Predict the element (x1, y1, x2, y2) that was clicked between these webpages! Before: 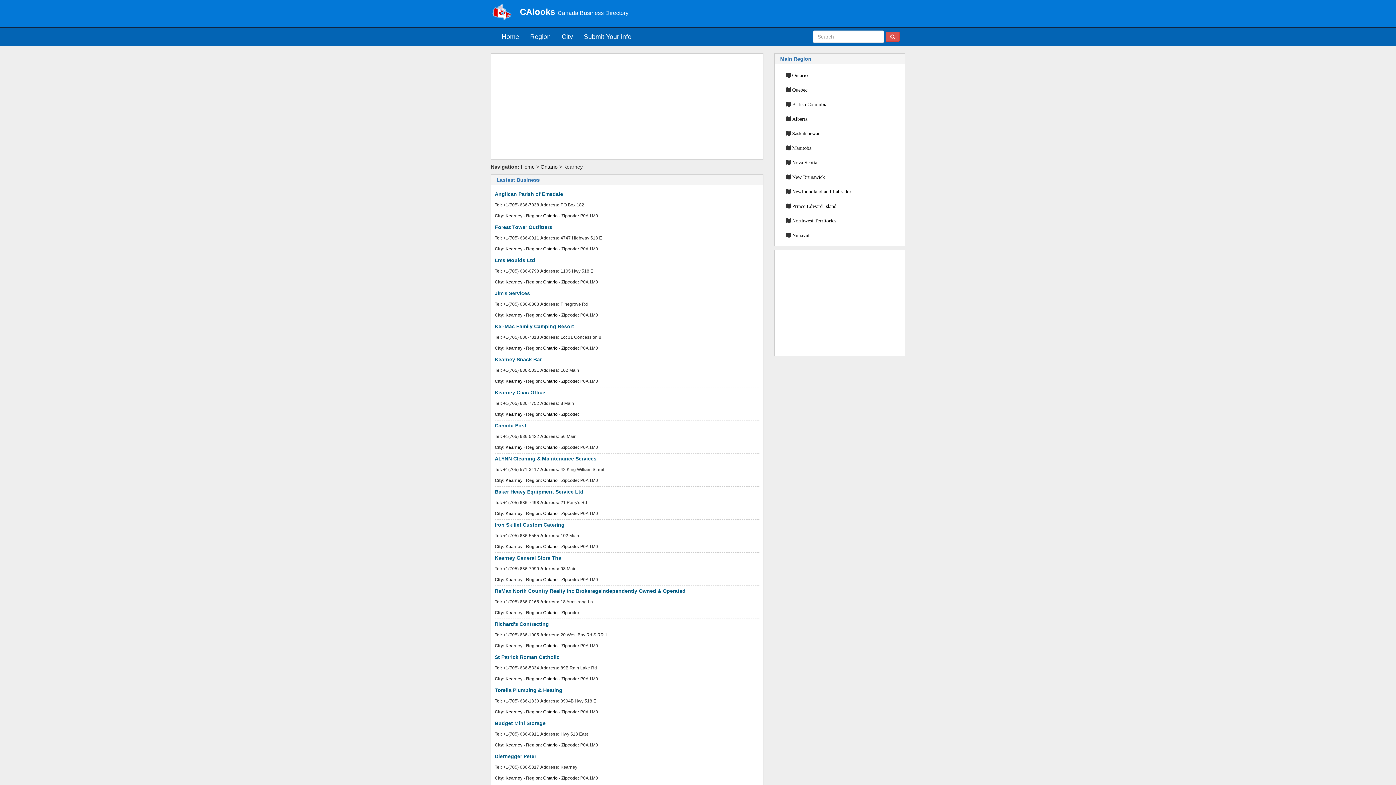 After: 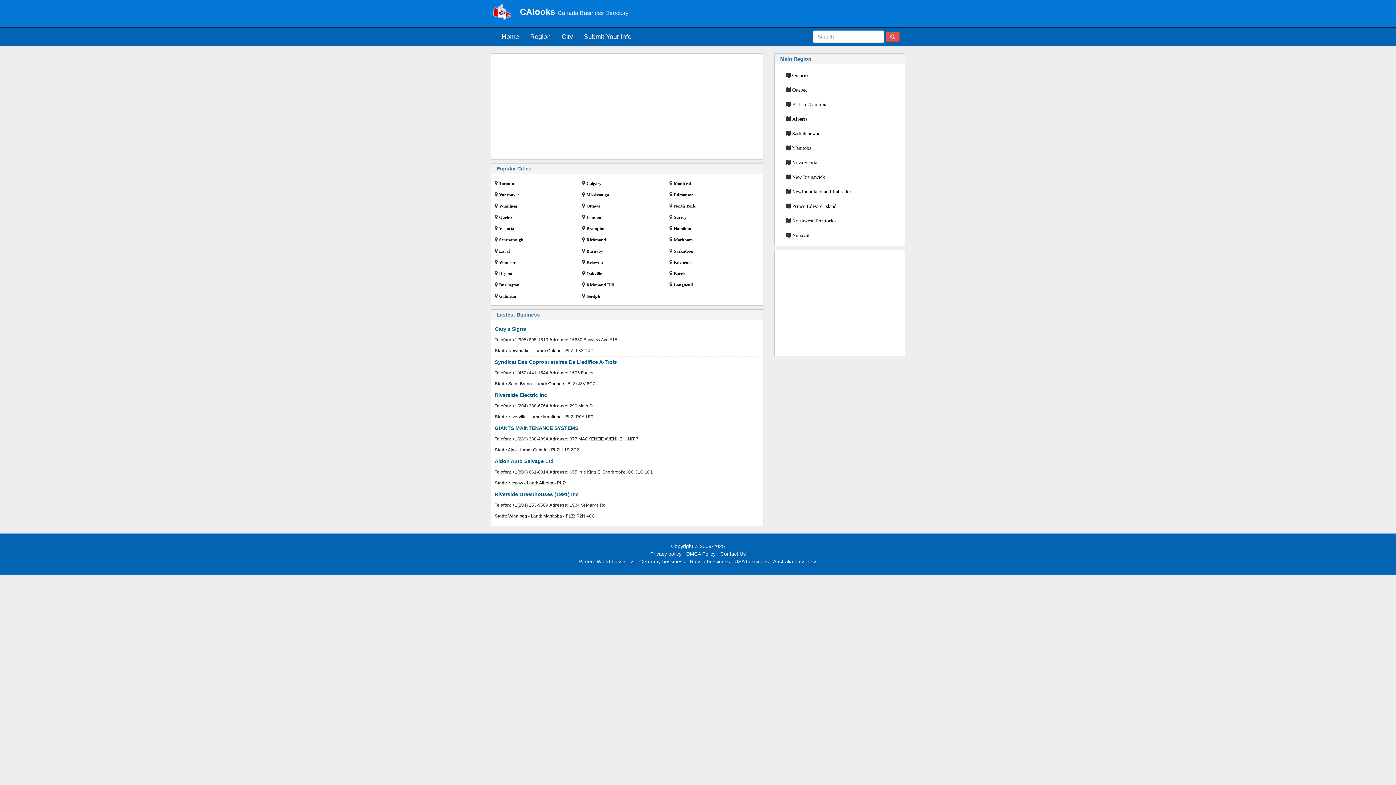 Action: label: Home bbox: (496, 27, 524, 45)